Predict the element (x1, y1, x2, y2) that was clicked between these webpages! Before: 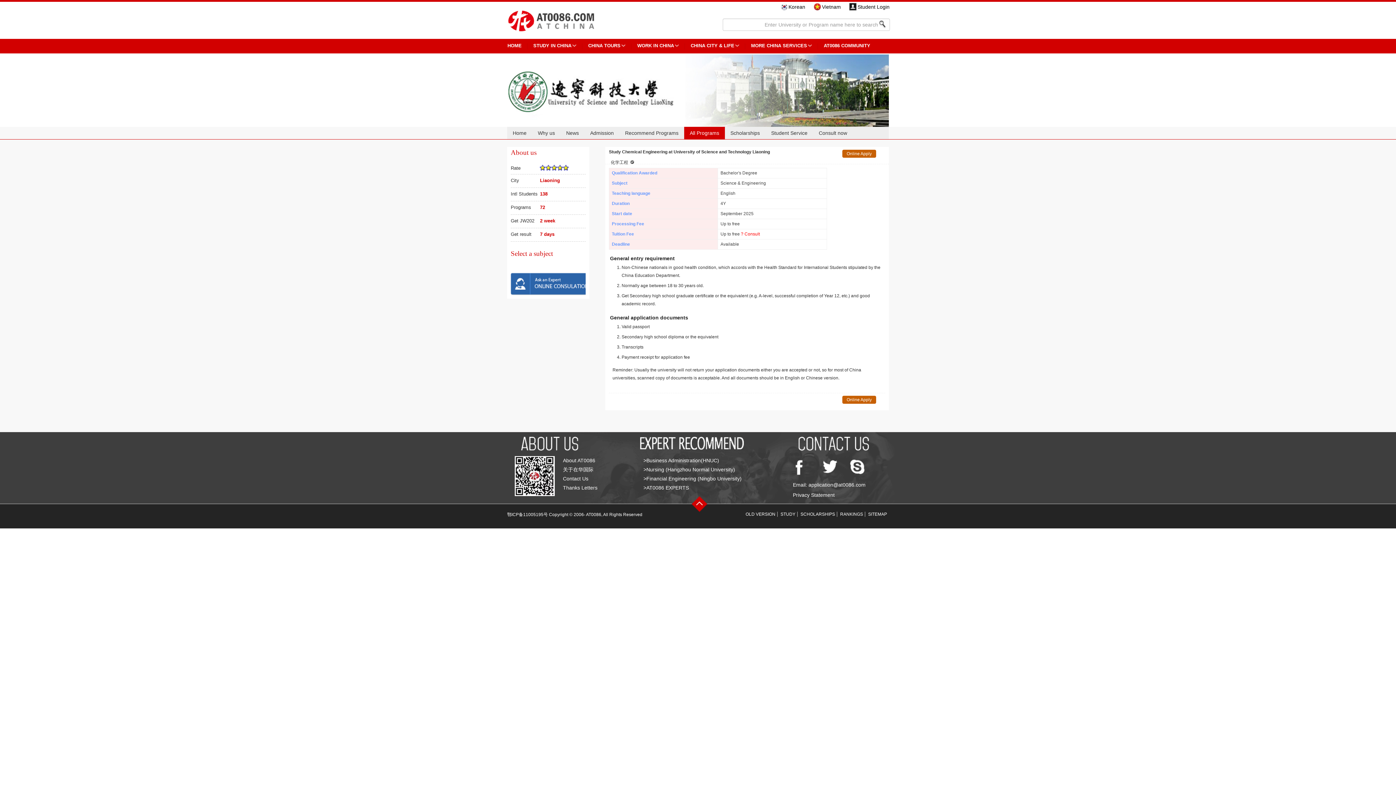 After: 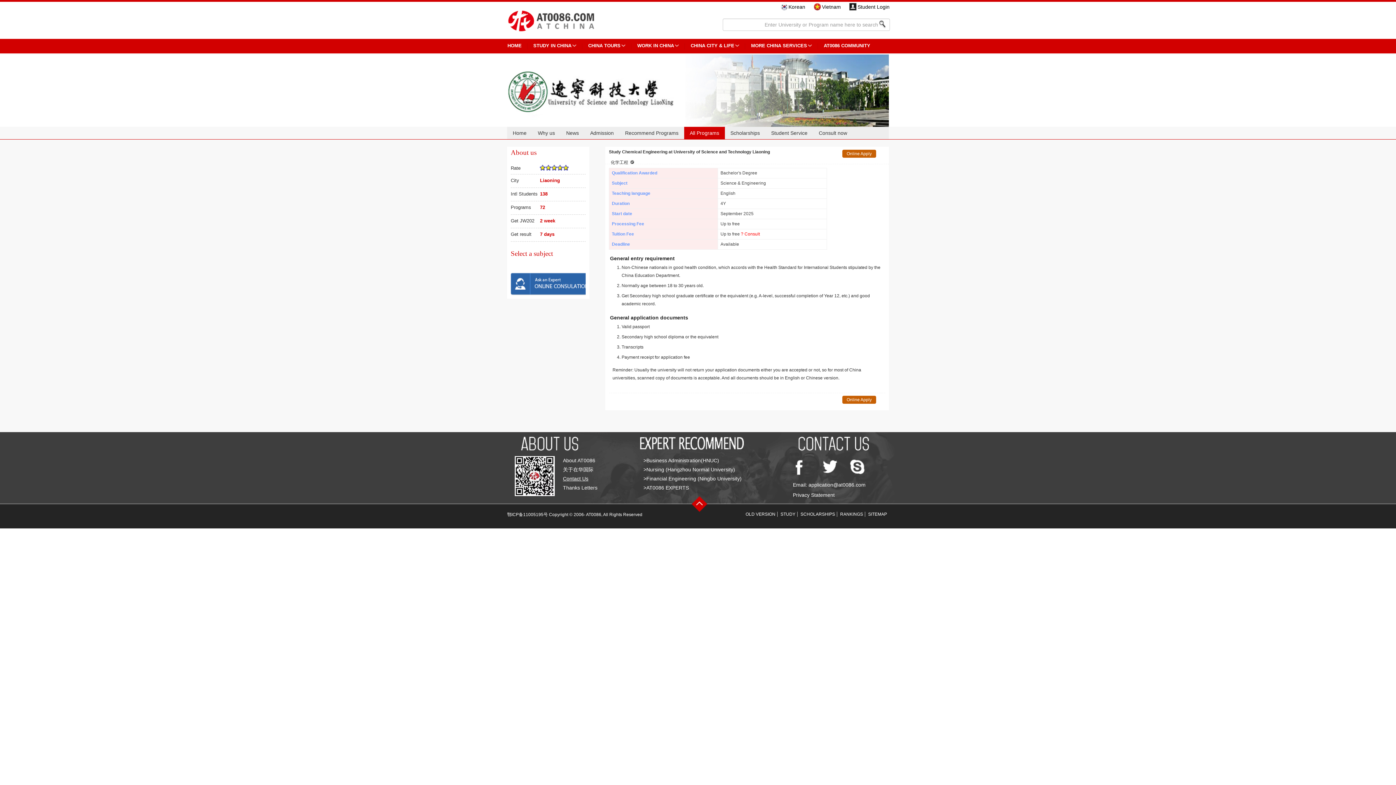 Action: label: Contact Us bbox: (563, 476, 588, 481)